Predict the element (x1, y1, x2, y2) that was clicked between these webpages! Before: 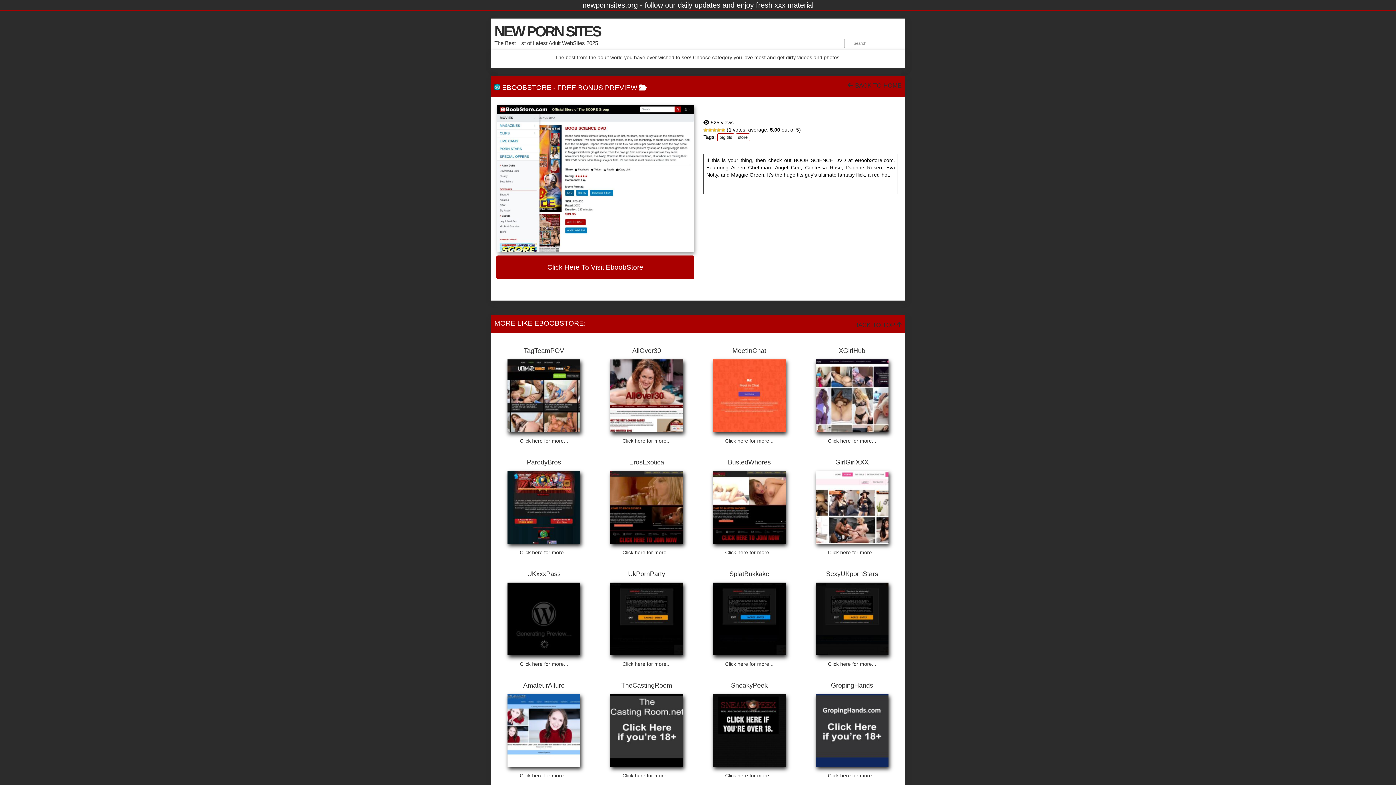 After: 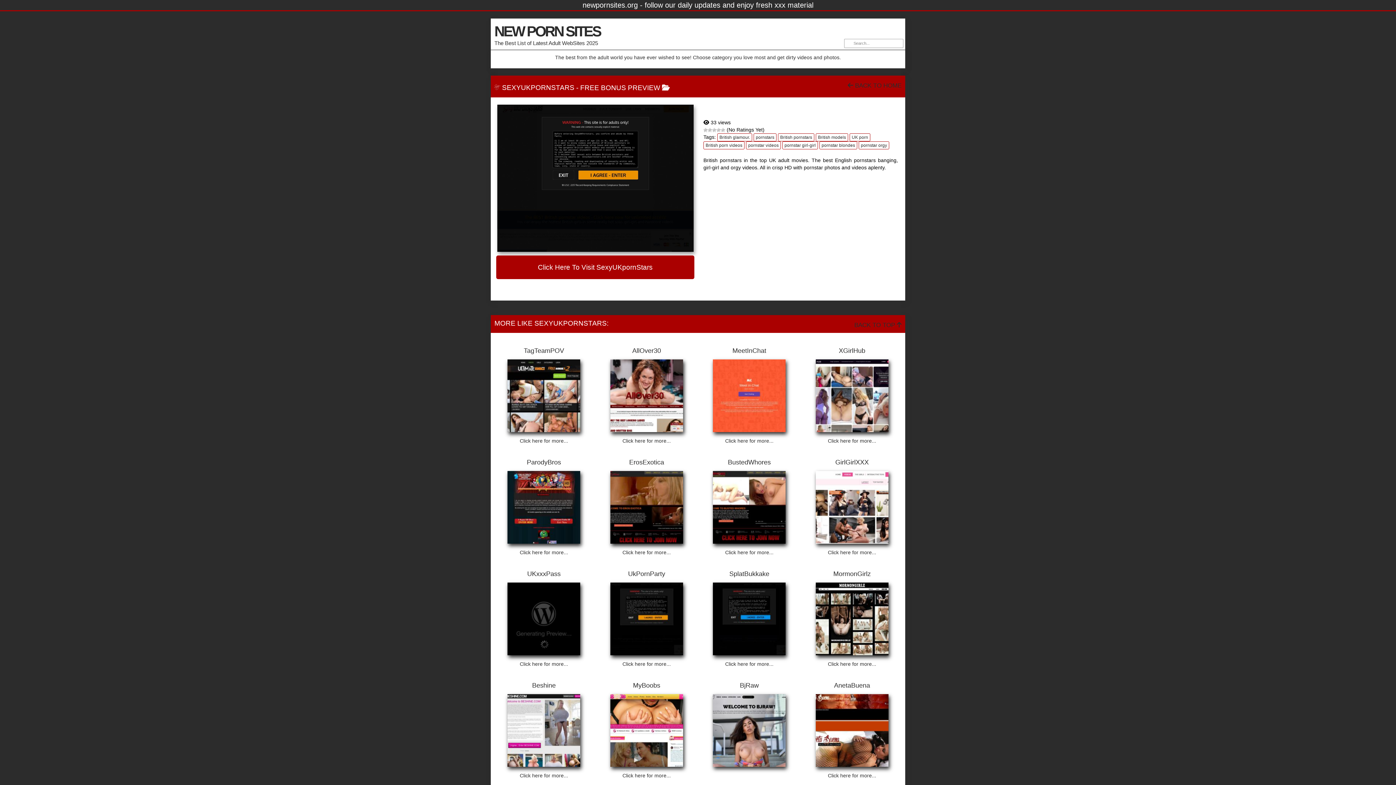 Action: label: Click here for more... bbox: (828, 661, 876, 667)